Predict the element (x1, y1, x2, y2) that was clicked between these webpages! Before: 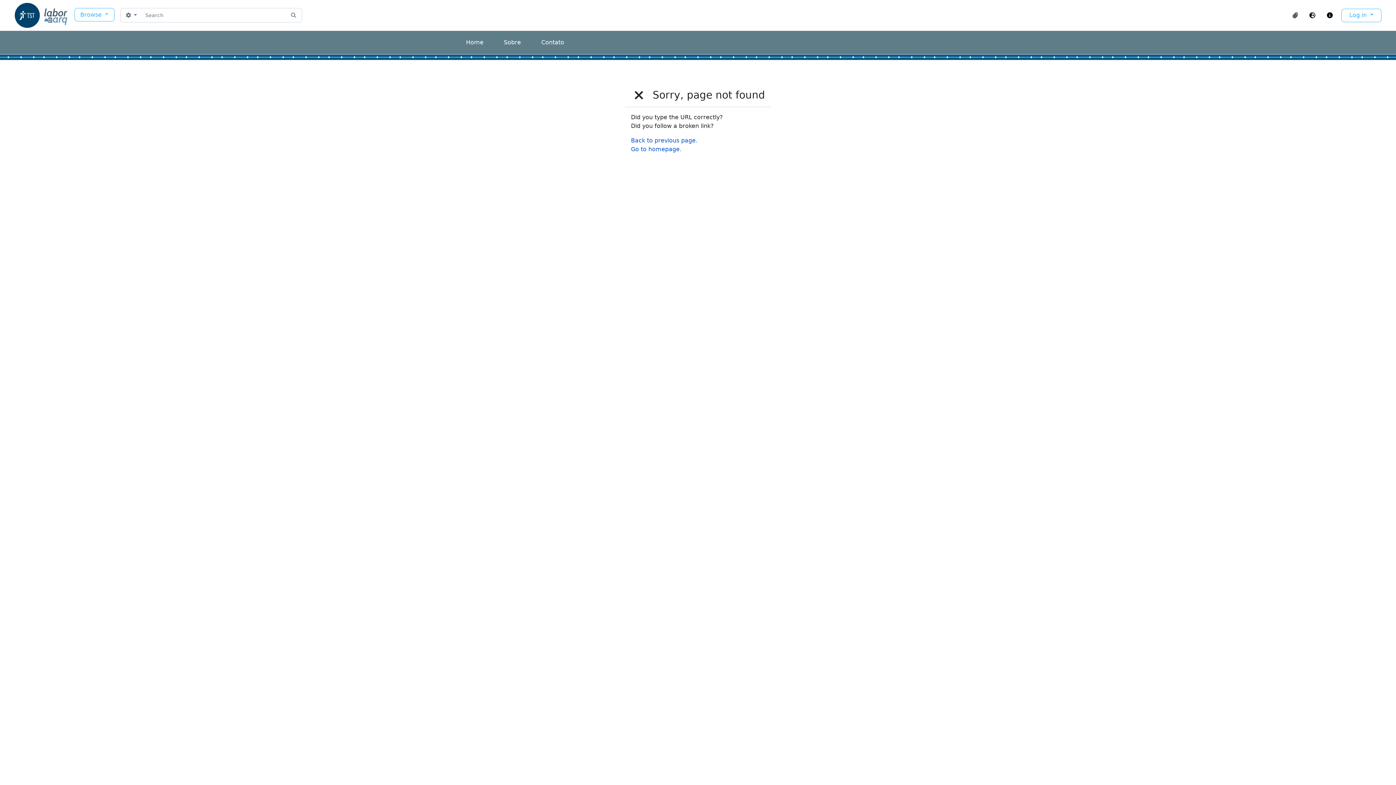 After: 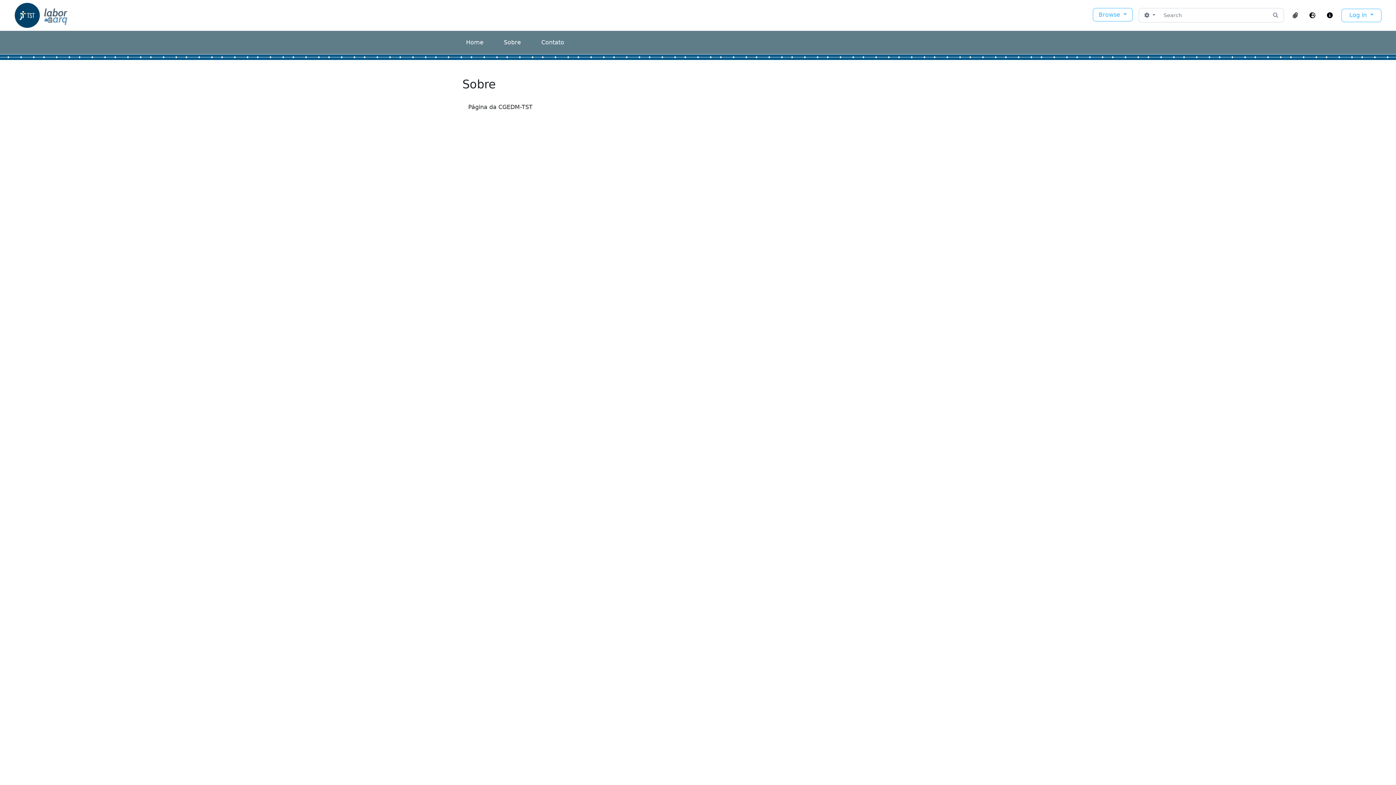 Action: label: Sobre bbox: (504, 38, 521, 45)